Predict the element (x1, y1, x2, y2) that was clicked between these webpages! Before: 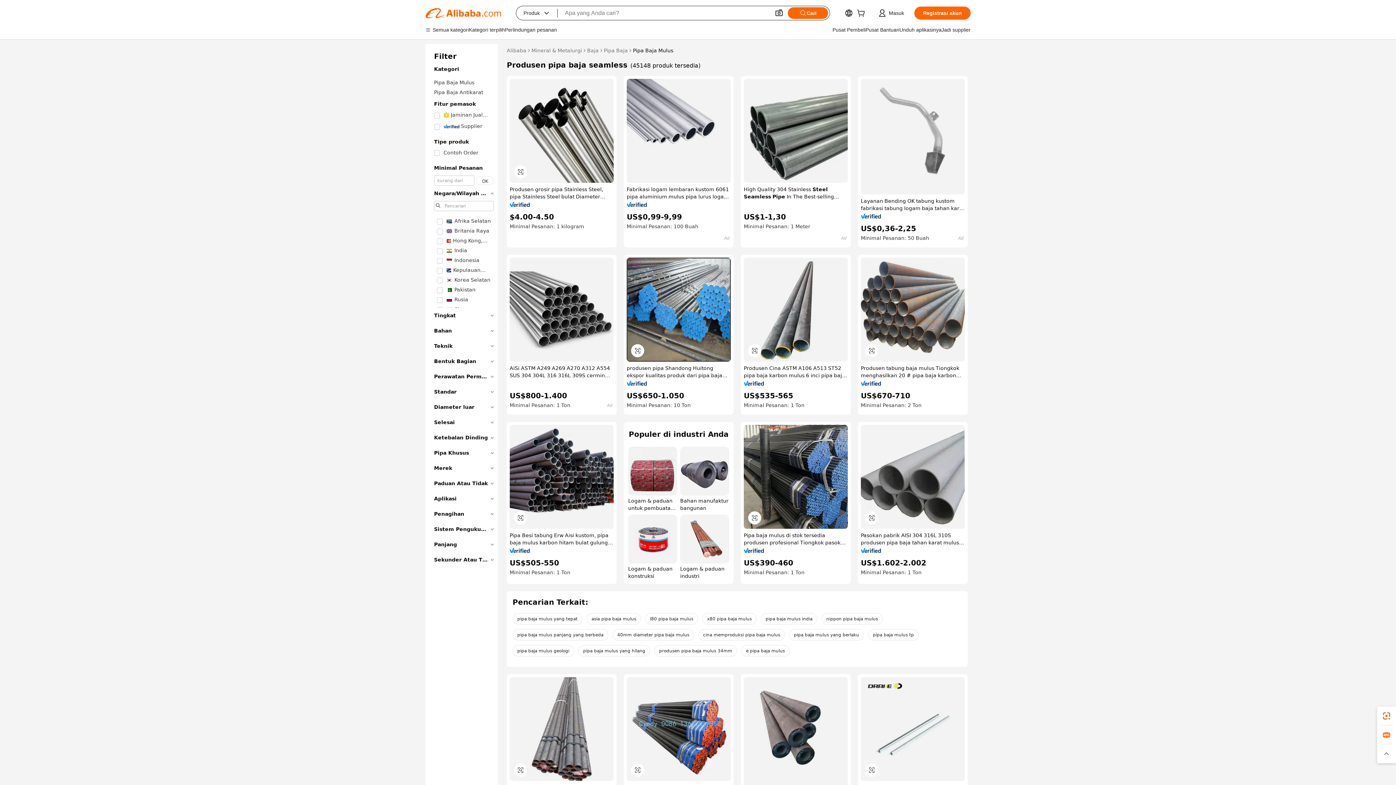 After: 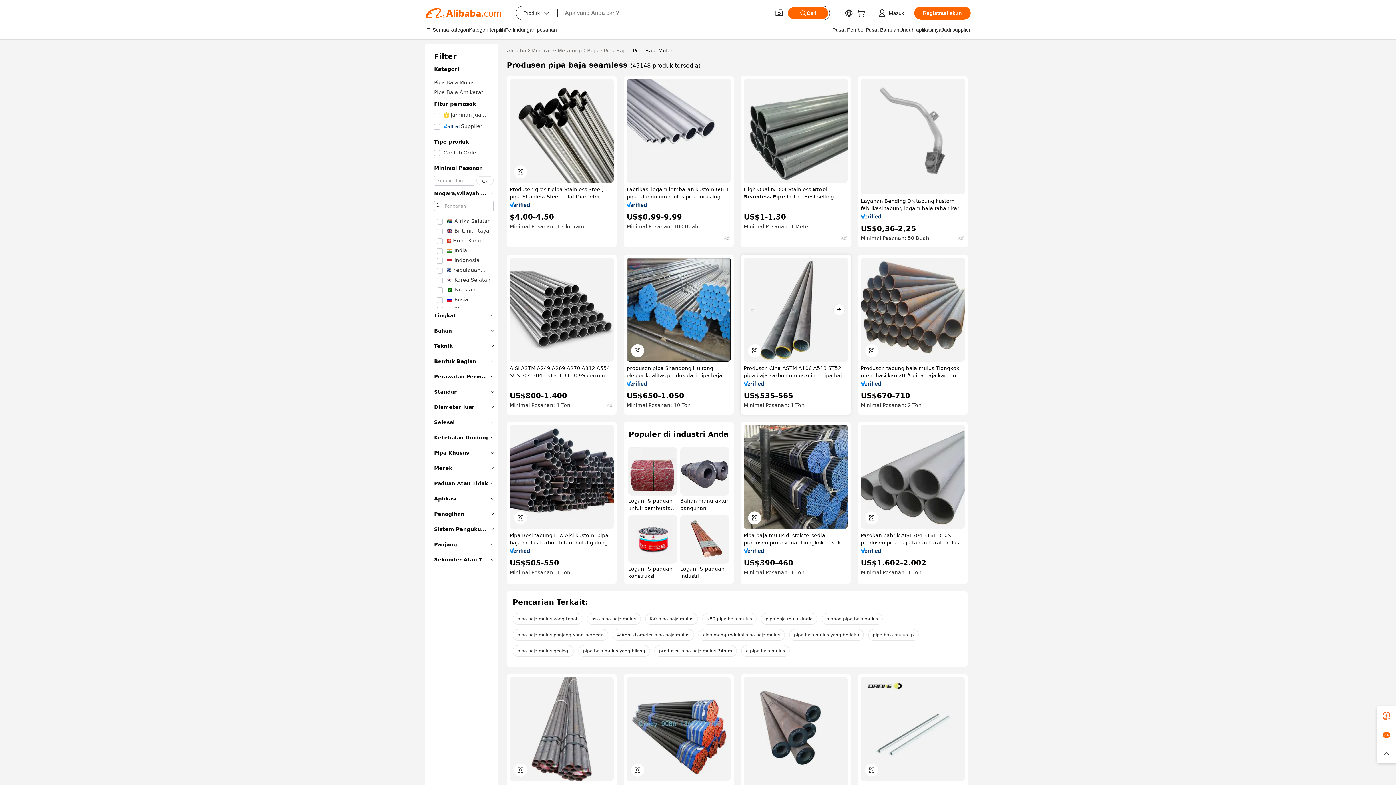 Action: bbox: (744, 257, 848, 361)